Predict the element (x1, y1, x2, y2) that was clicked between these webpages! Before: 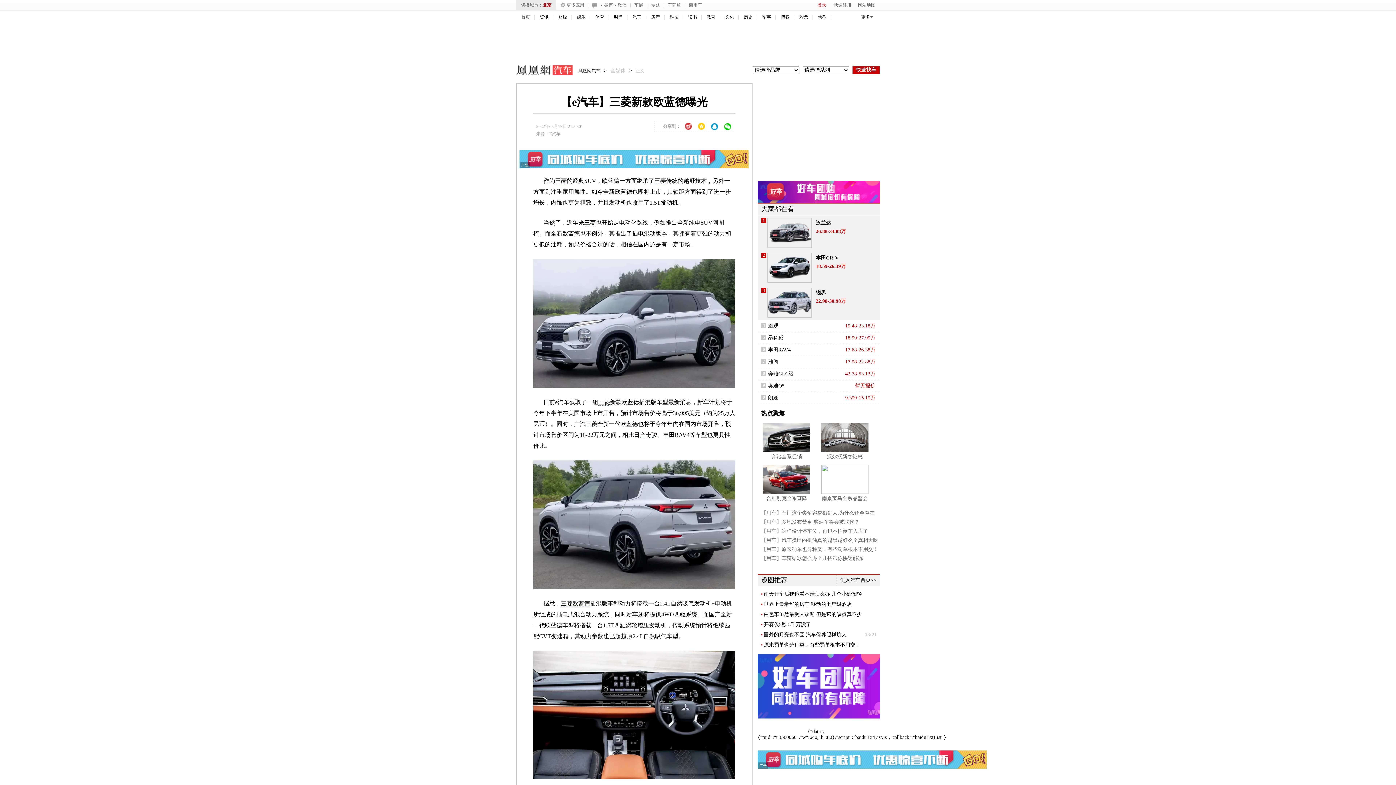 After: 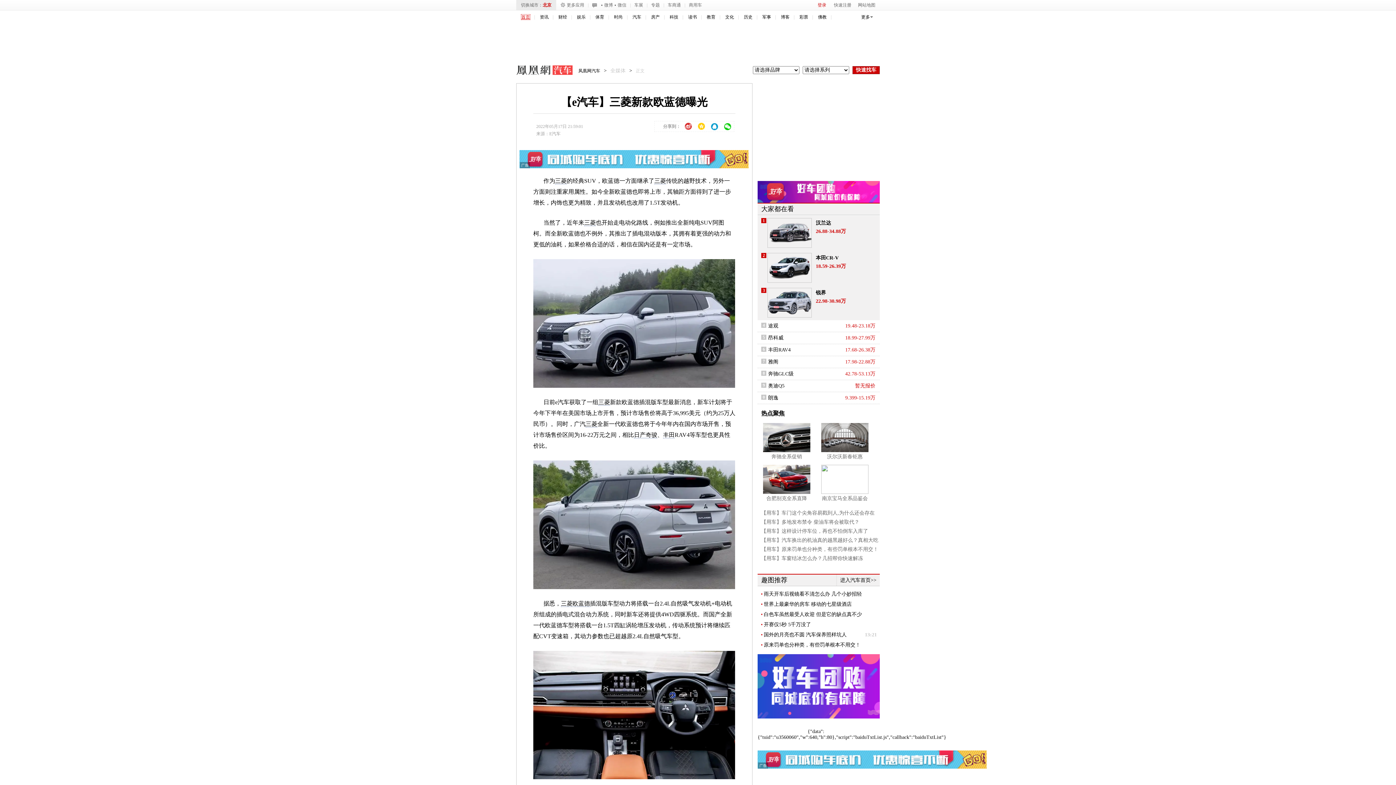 Action: bbox: (521, 14, 530, 19) label: 首页